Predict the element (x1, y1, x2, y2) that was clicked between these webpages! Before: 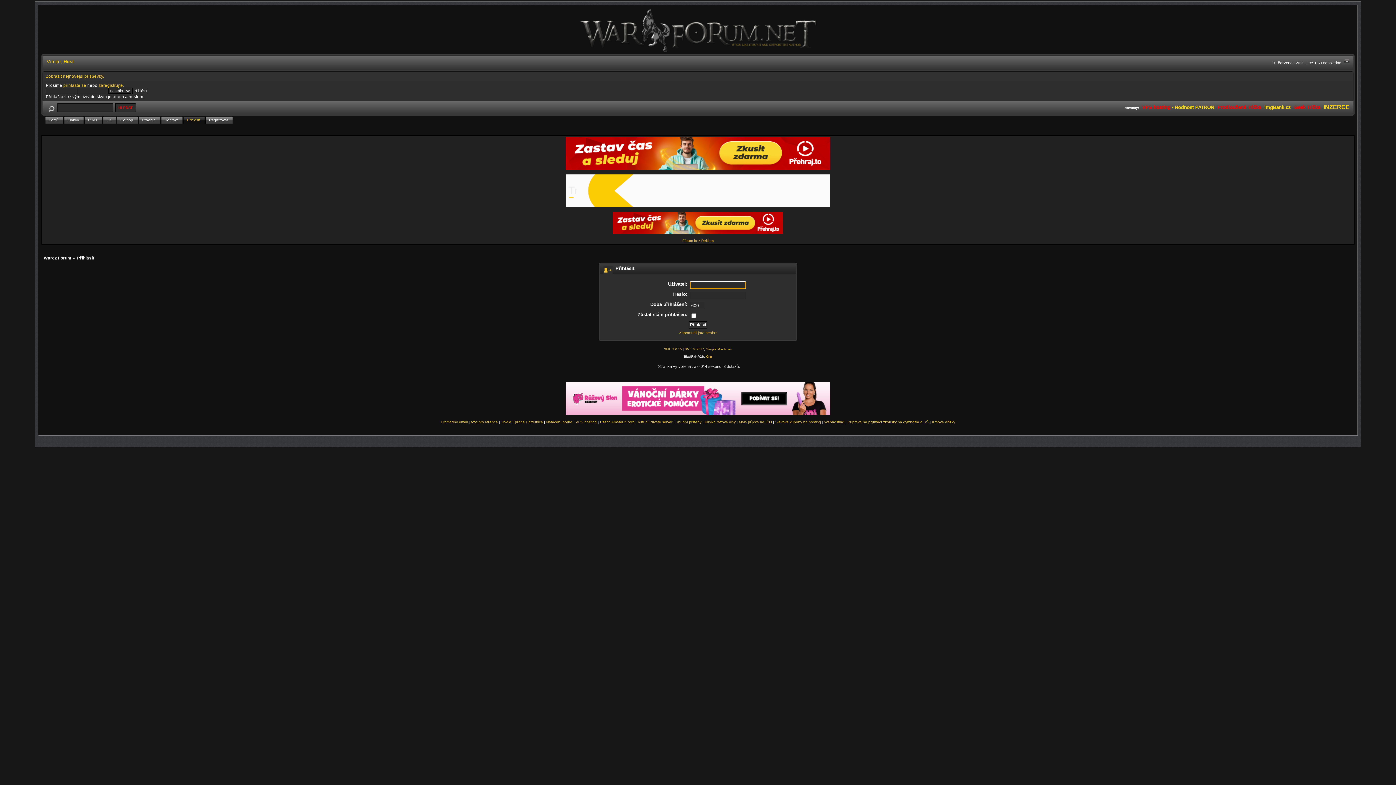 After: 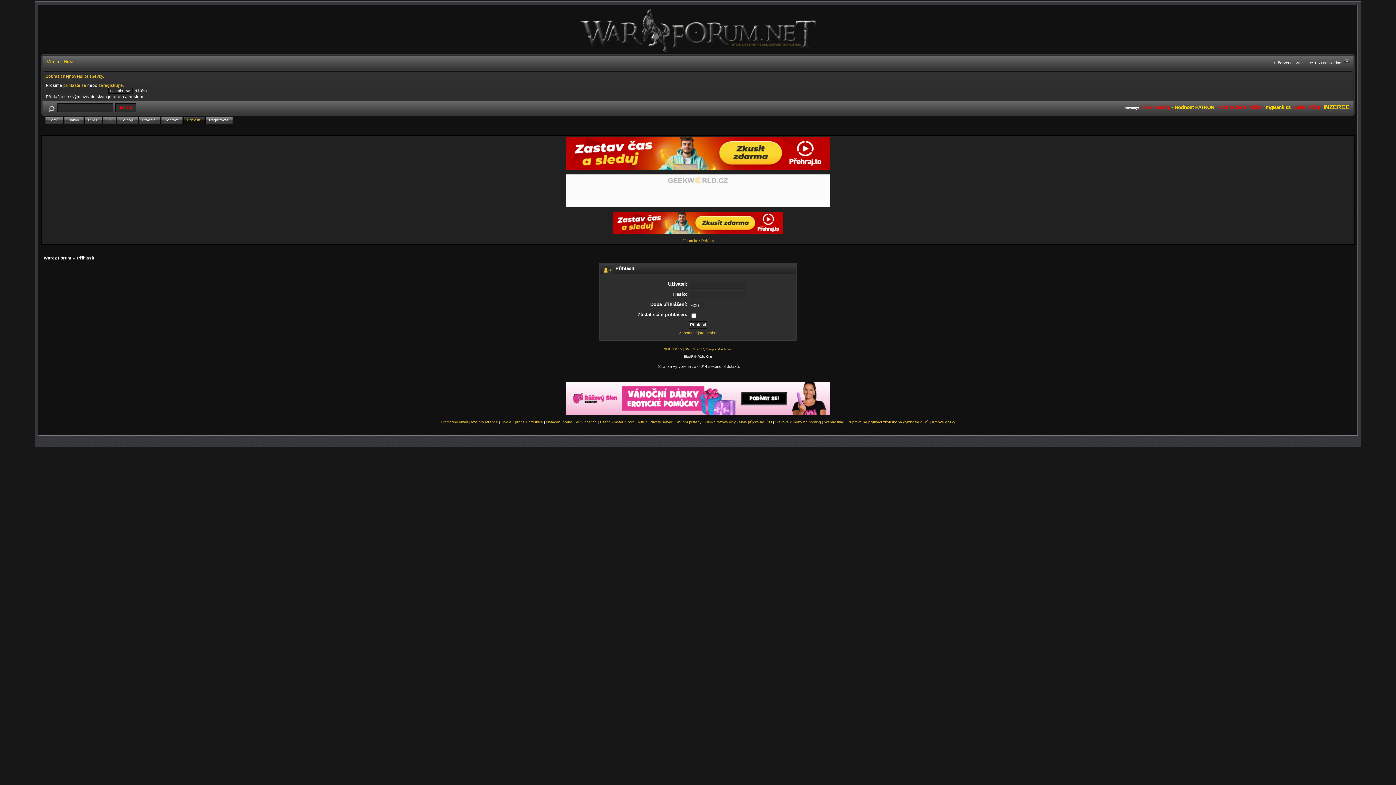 Action: label: Crip bbox: (706, 355, 712, 358)